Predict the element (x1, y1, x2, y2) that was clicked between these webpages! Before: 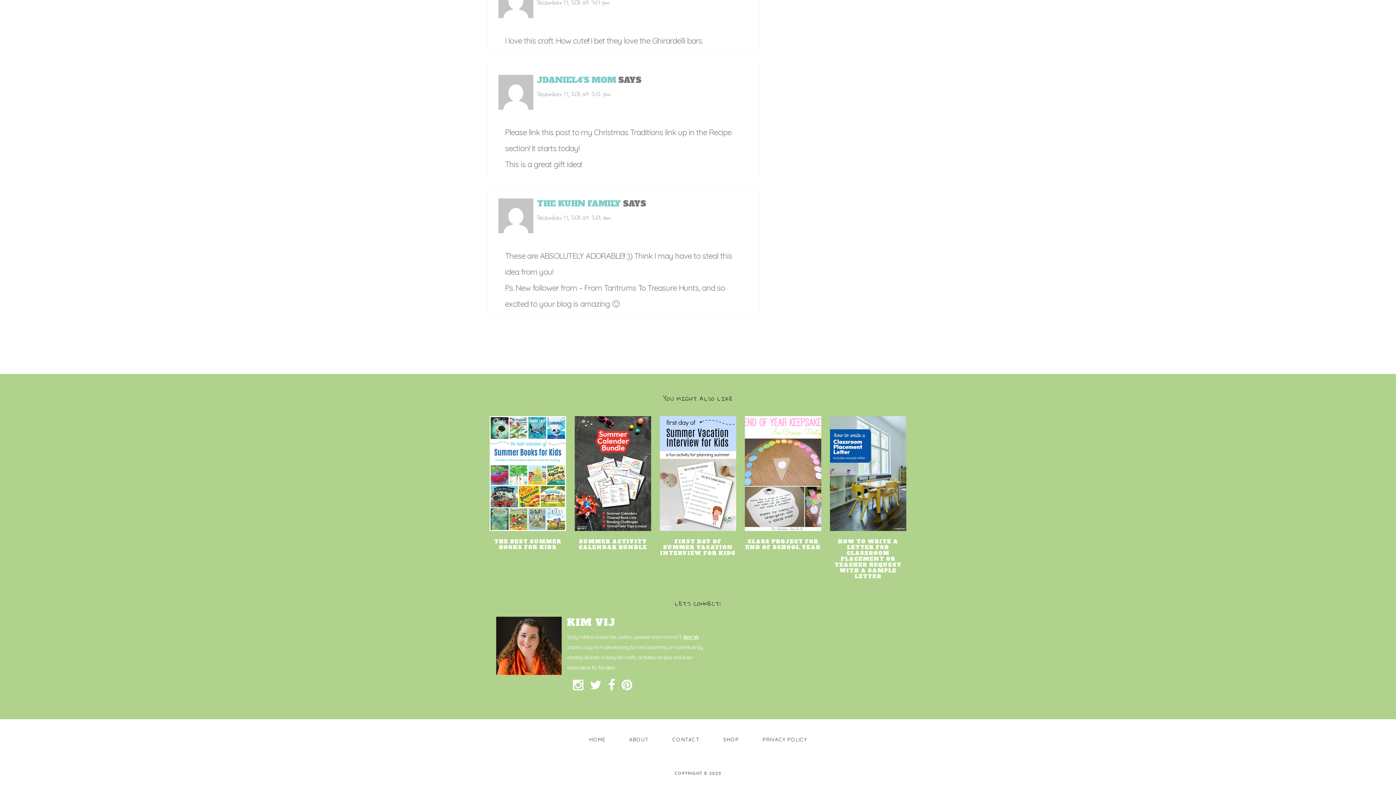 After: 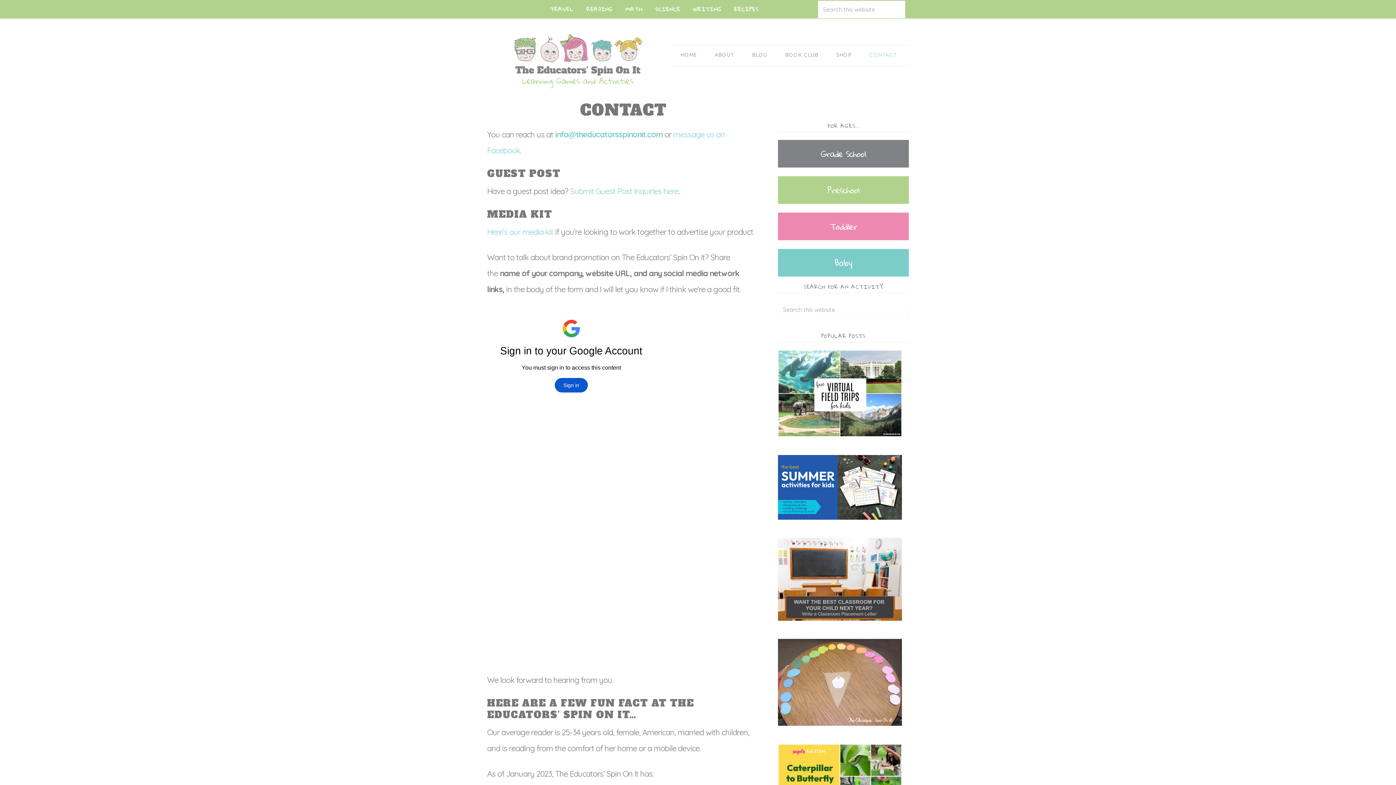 Action: label: CONTACT bbox: (661, 730, 710, 749)